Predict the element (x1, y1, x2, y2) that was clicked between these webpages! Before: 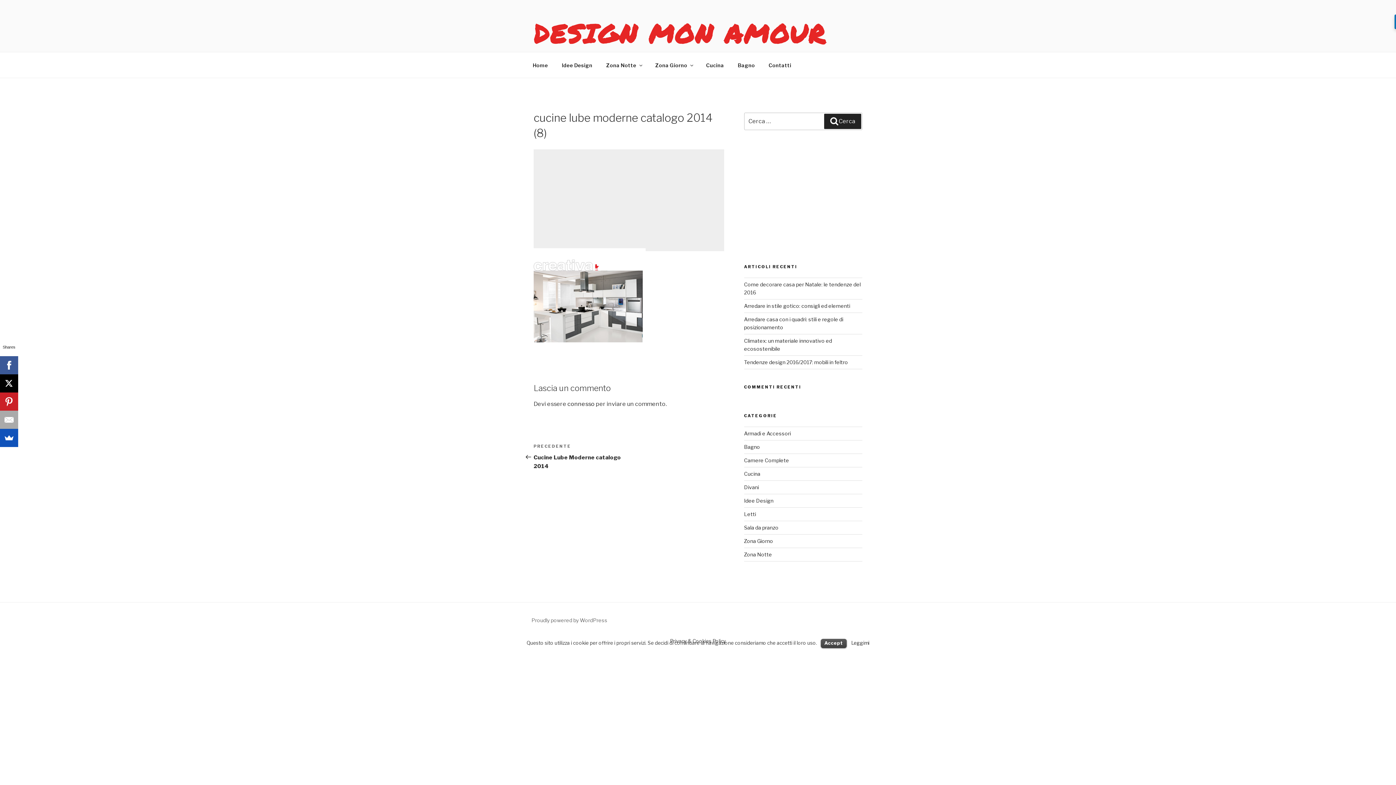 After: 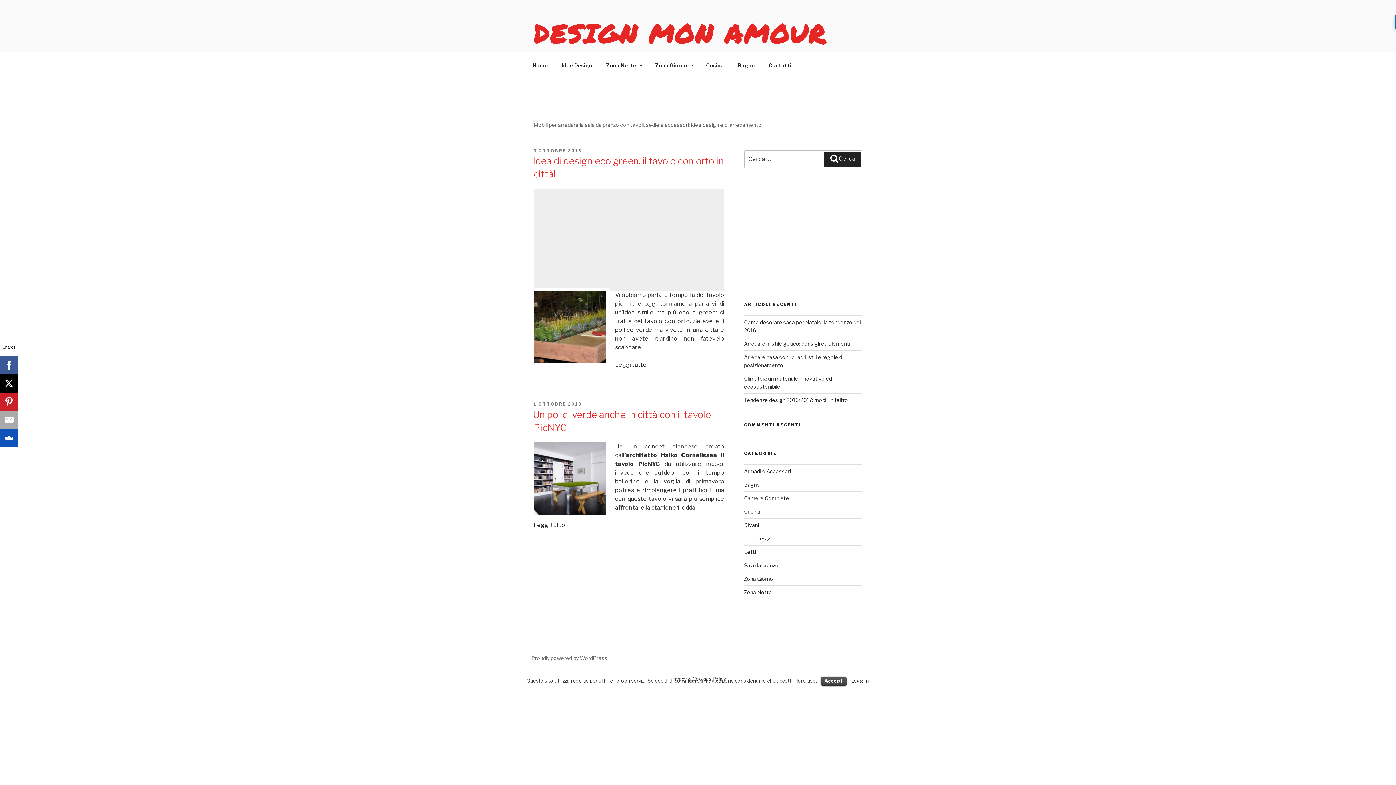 Action: bbox: (744, 524, 778, 531) label: Sala da pranzo